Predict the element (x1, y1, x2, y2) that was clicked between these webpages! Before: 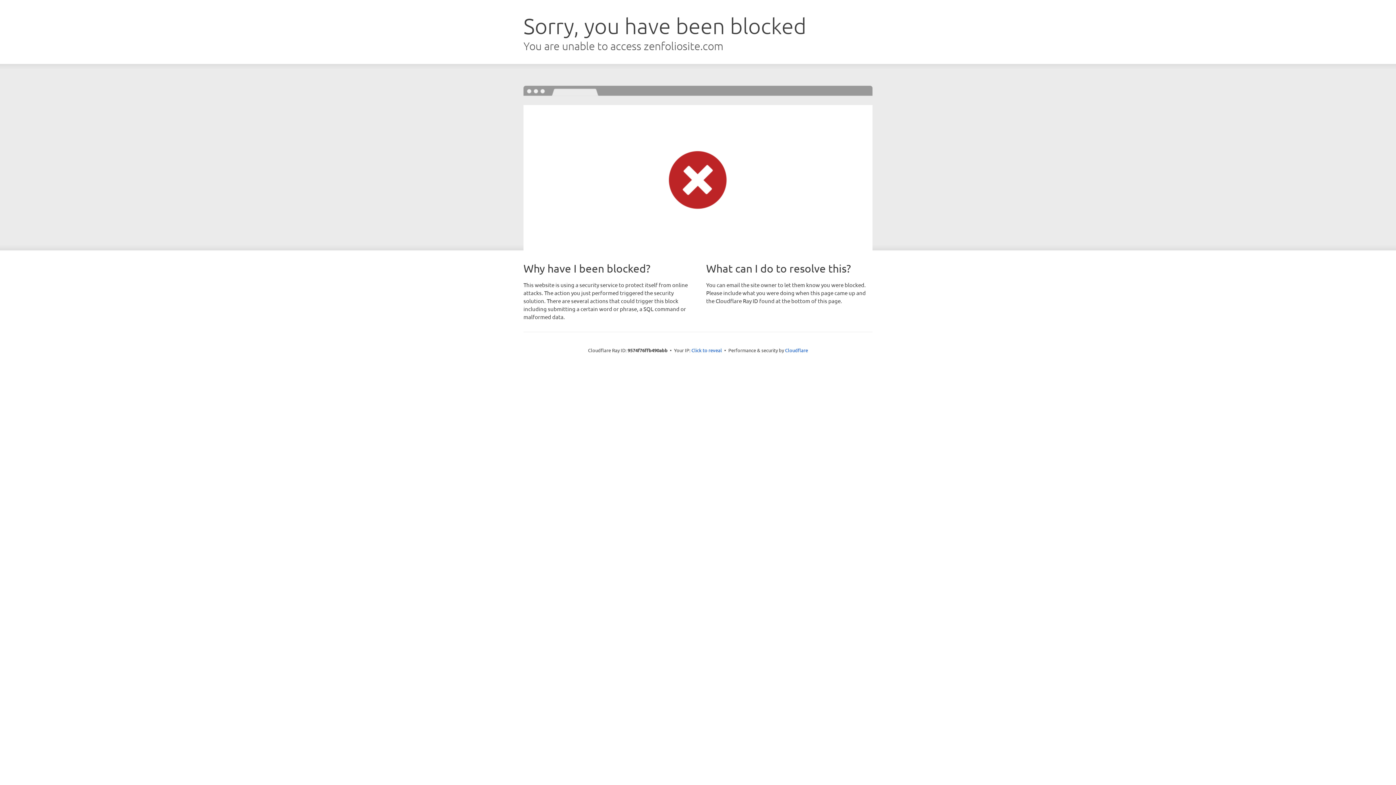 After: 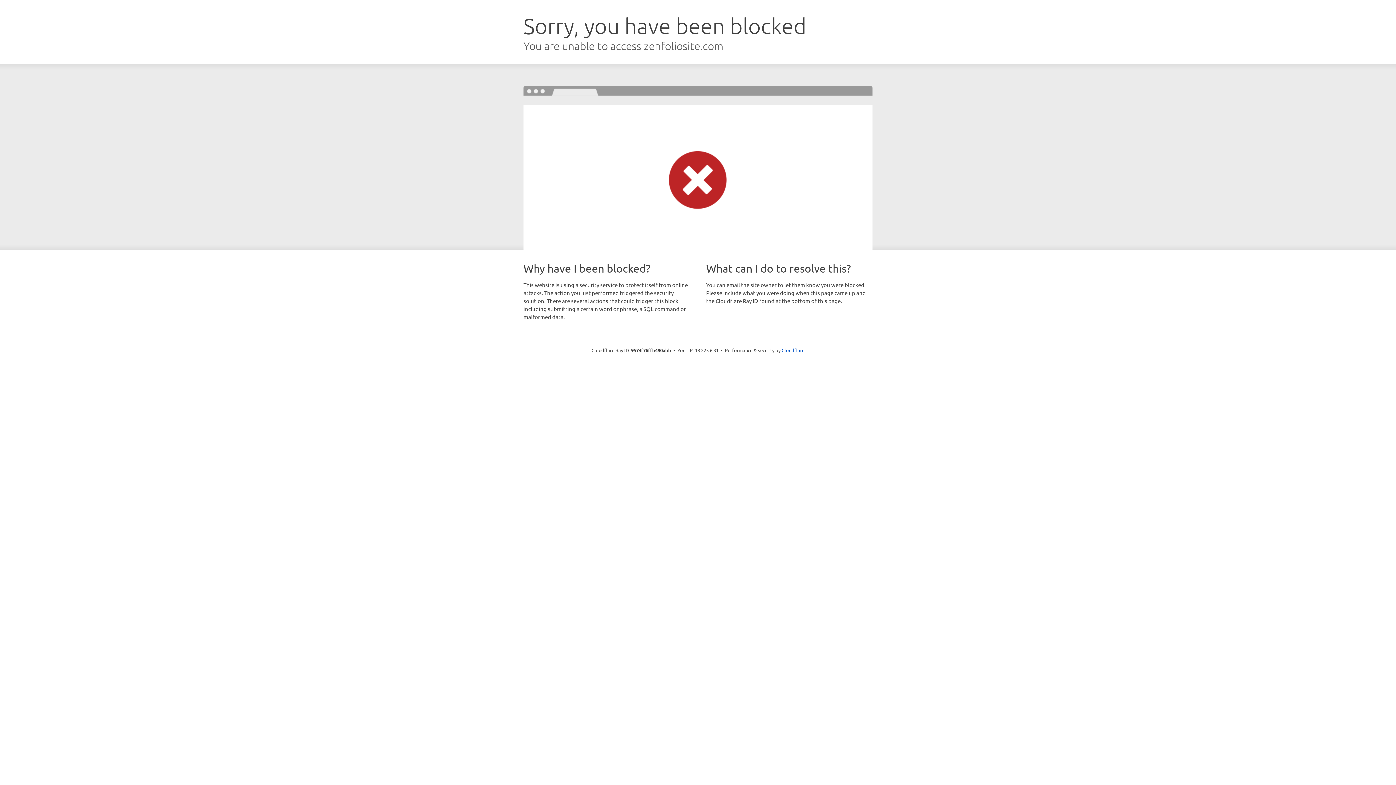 Action: bbox: (691, 346, 722, 353) label: Click to reveal